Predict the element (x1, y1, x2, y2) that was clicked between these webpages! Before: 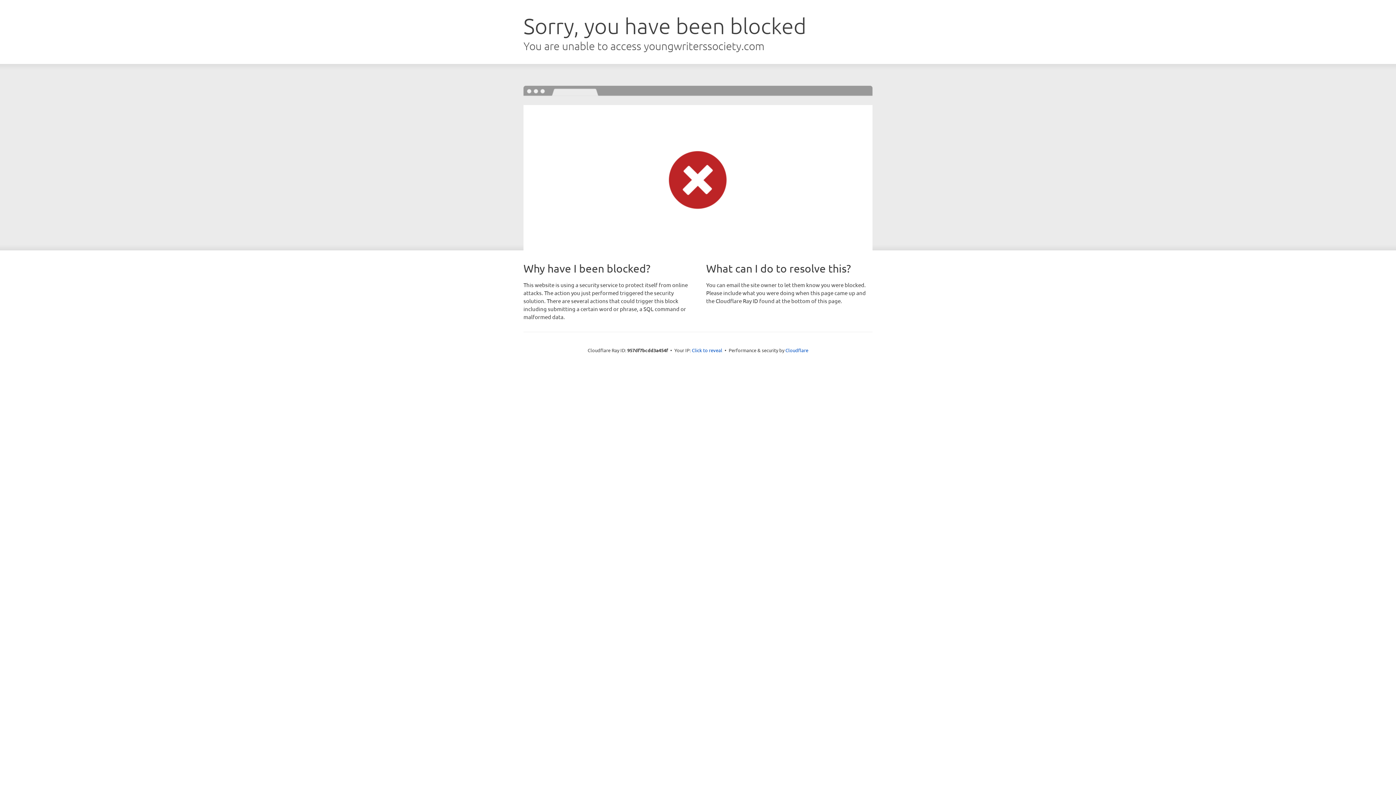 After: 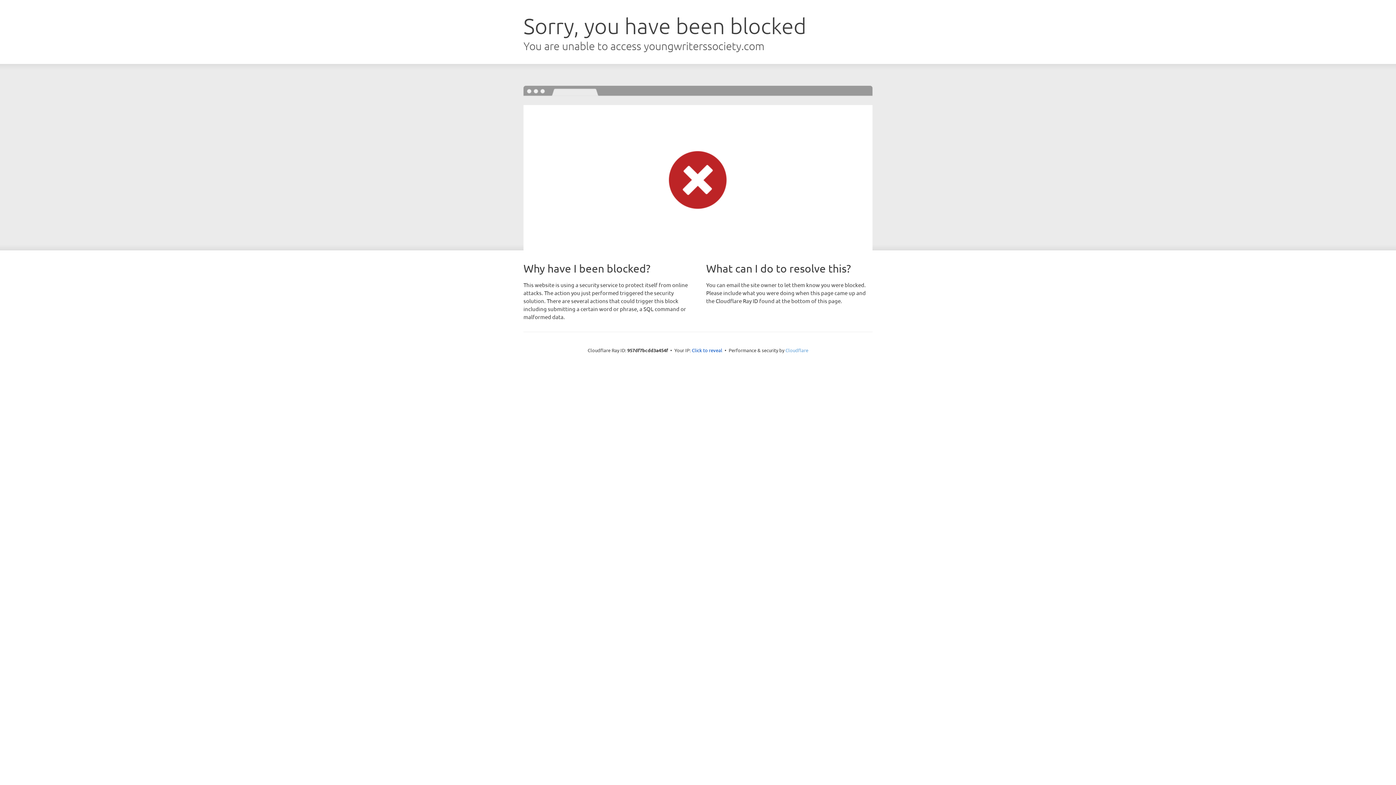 Action: bbox: (785, 347, 808, 353) label: Cloudflare